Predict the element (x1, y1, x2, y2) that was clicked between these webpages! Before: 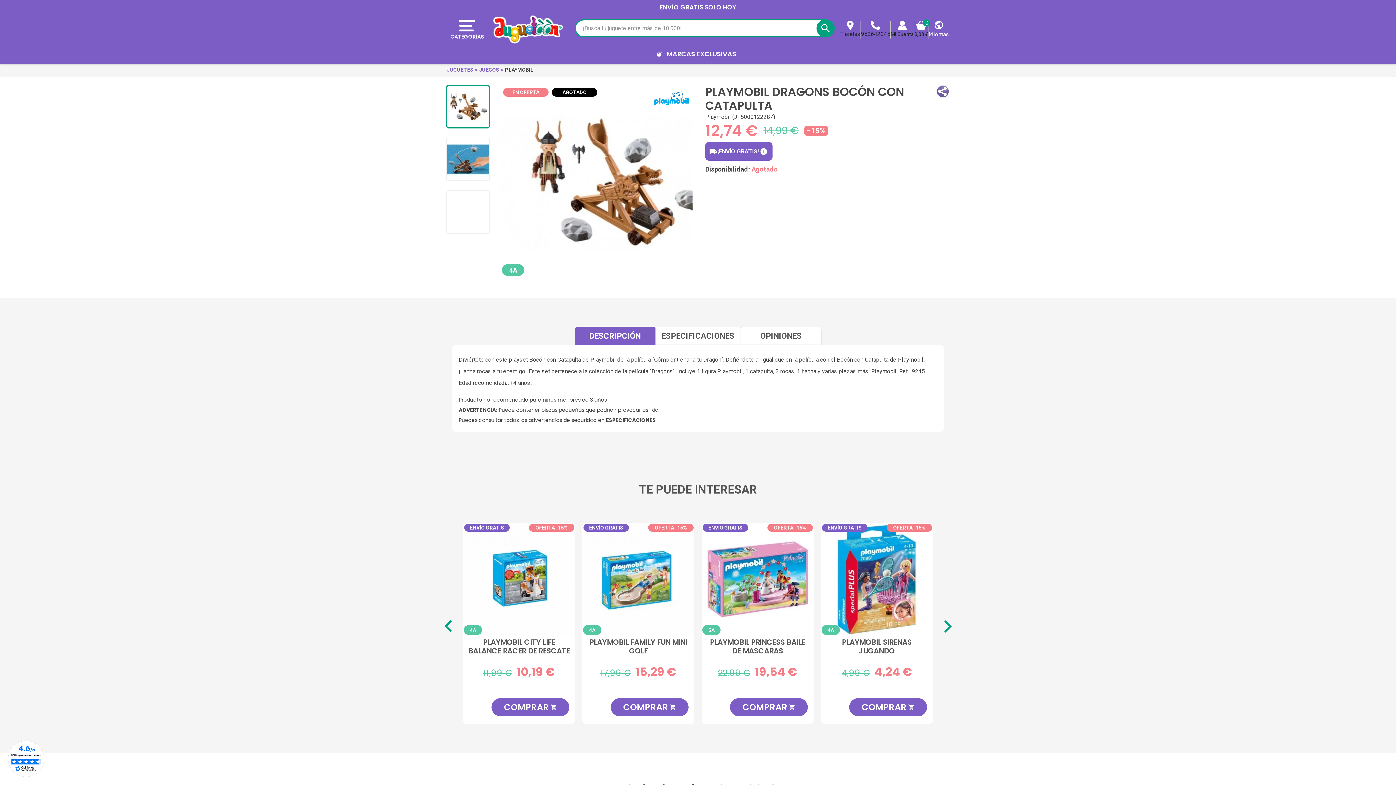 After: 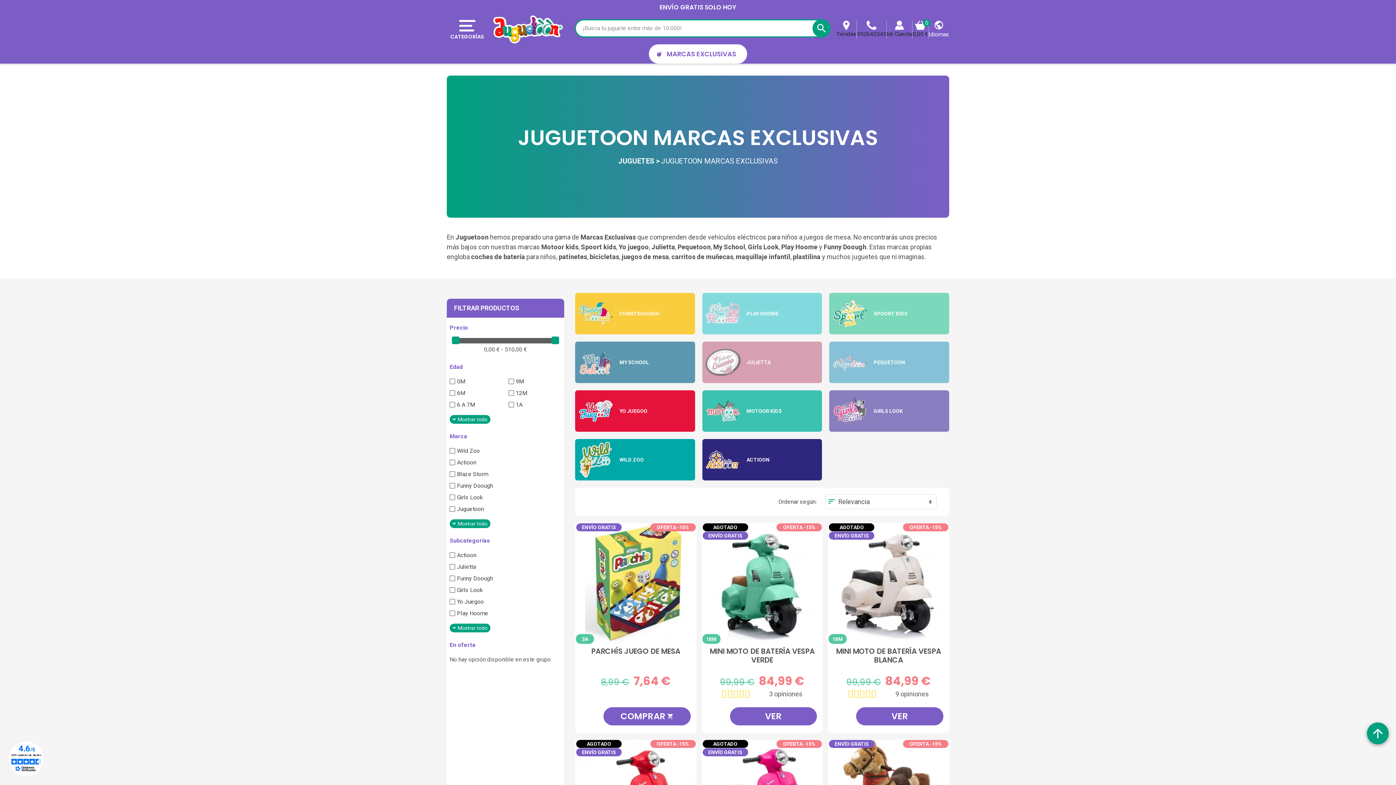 Action: bbox: (649, 44, 747, 63) label: MARCAS EXCLUSIVAS